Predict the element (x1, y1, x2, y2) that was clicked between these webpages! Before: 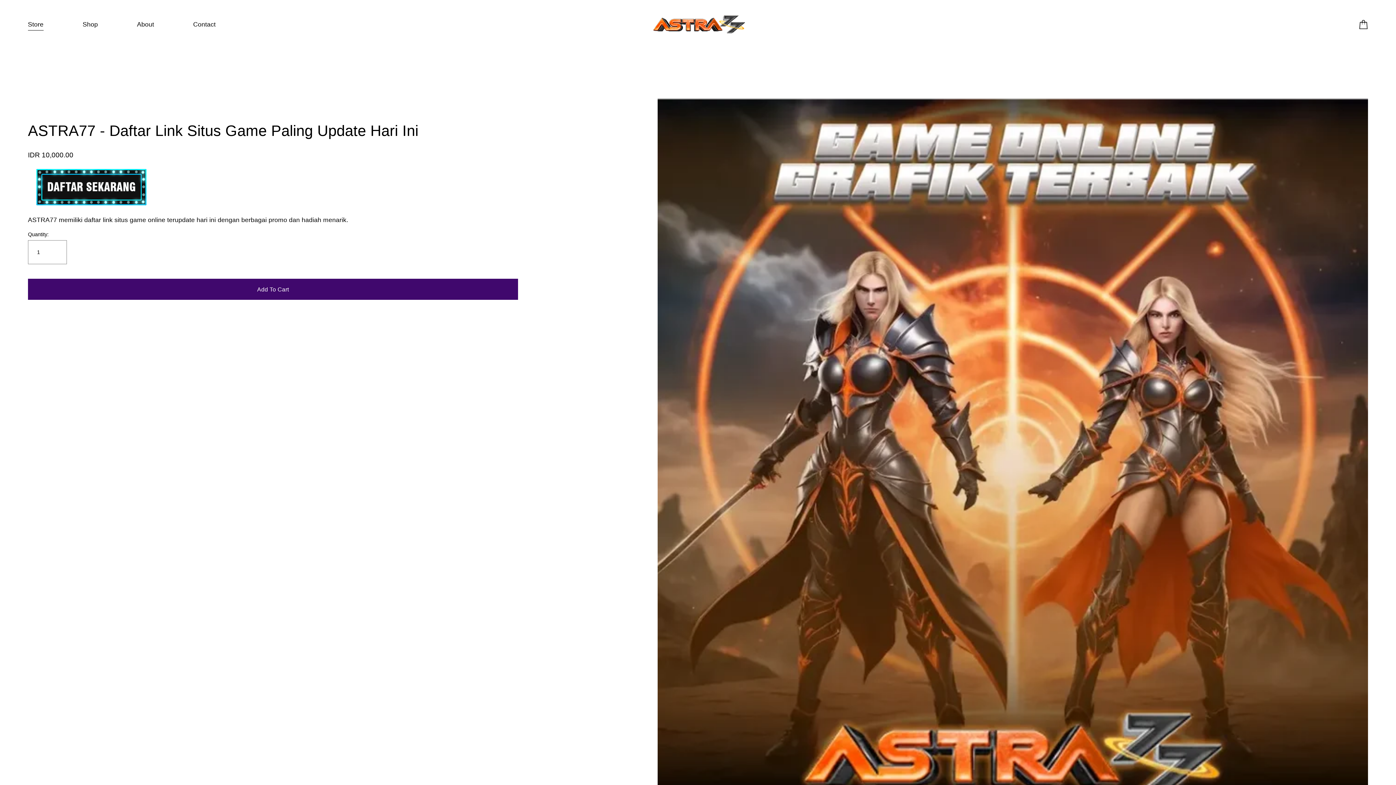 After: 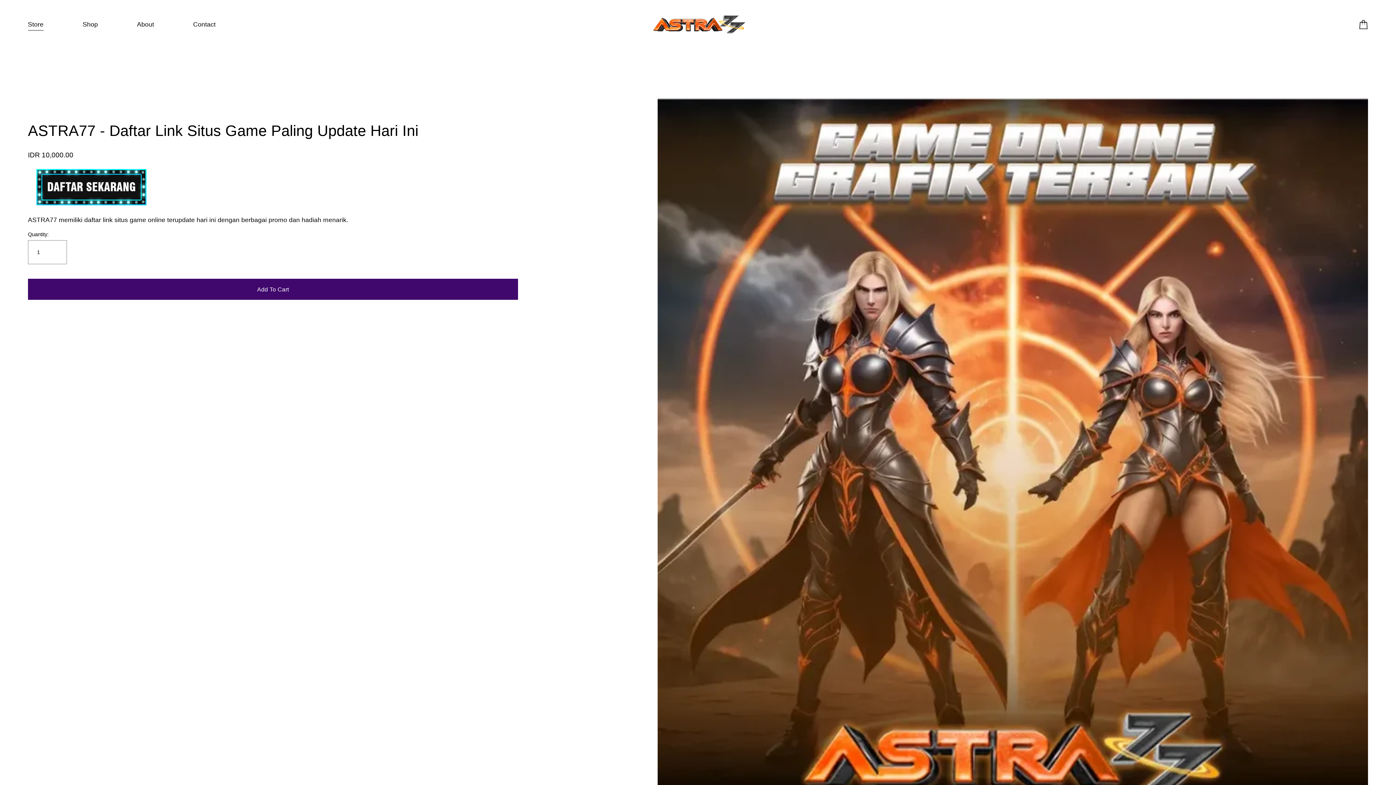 Action: bbox: (27, 169, 518, 205)